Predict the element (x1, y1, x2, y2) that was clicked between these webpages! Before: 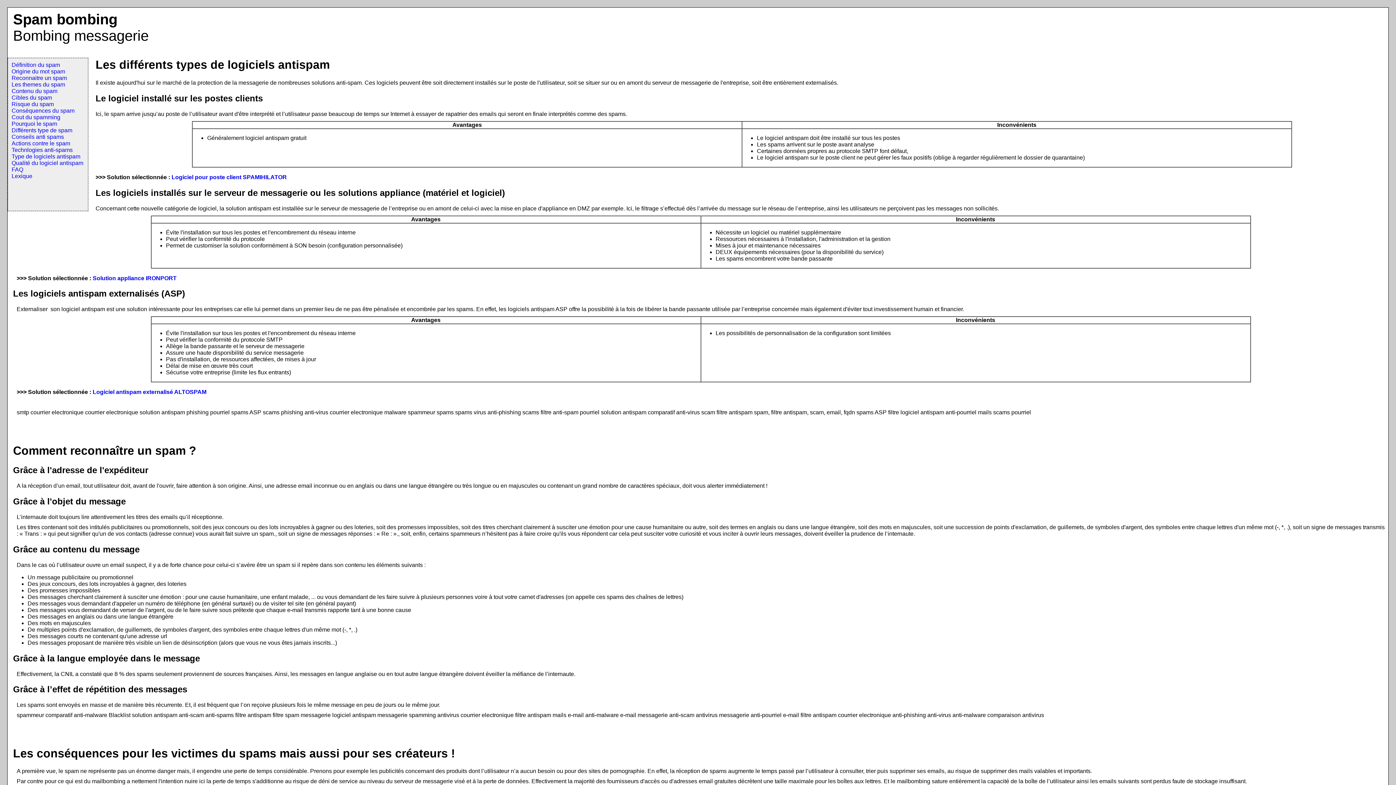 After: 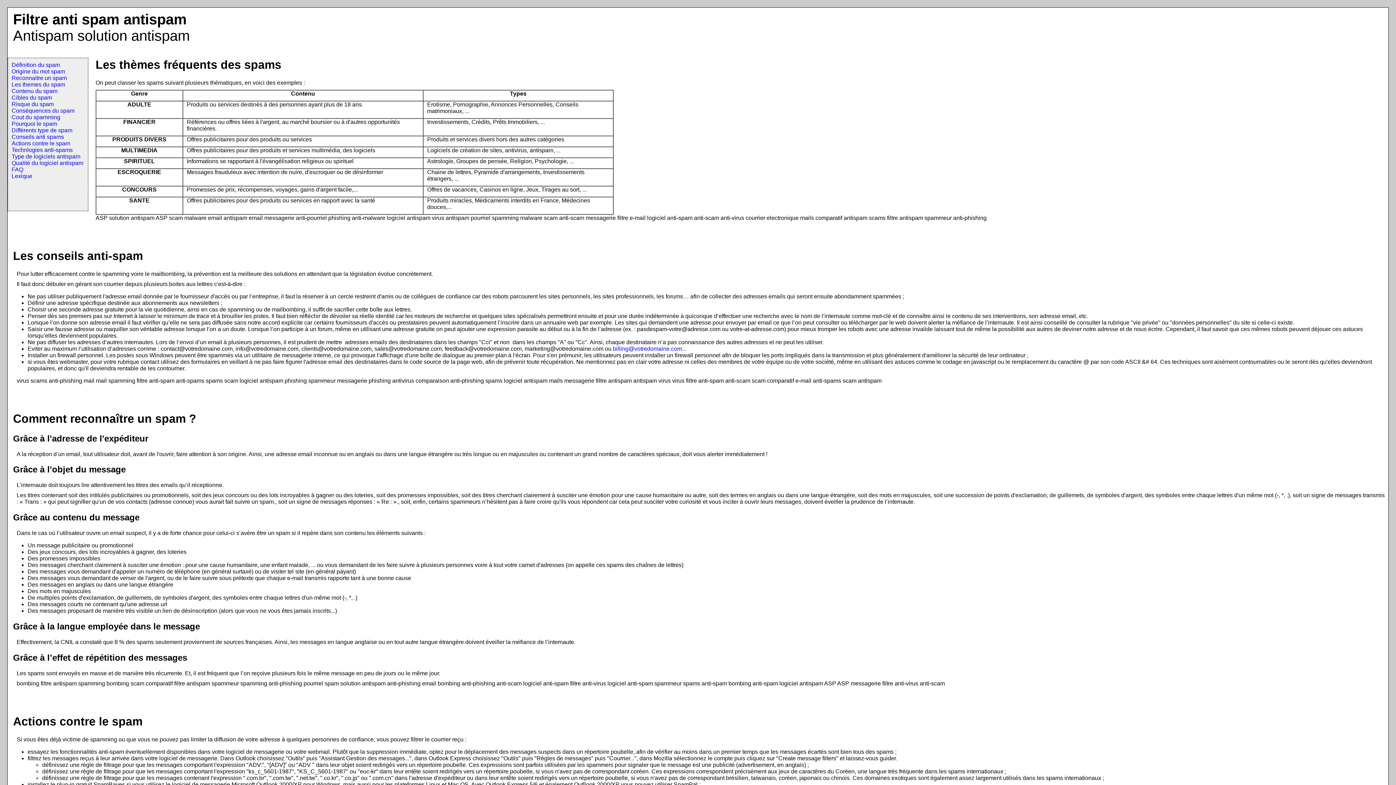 Action: bbox: (540, 409, 578, 415) label: filtre anti-spam